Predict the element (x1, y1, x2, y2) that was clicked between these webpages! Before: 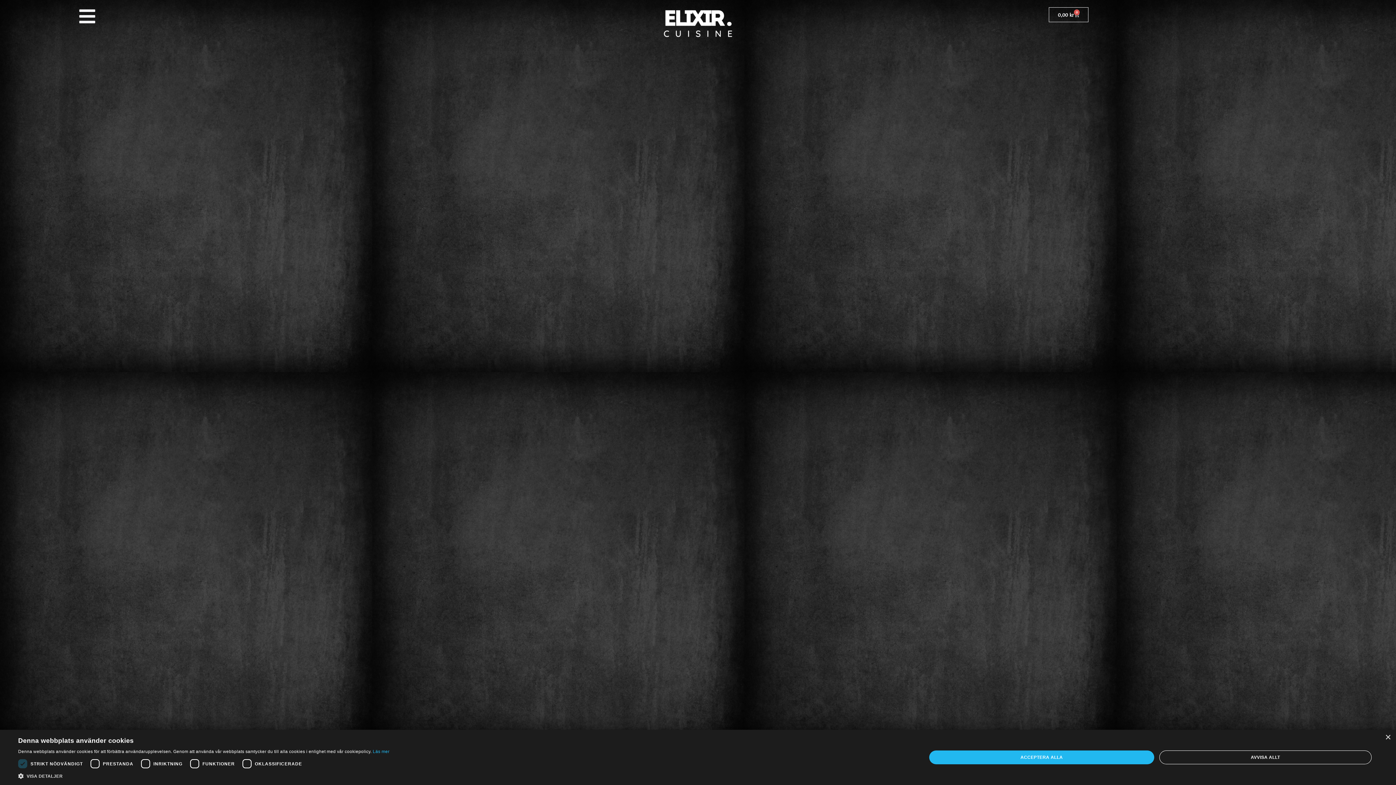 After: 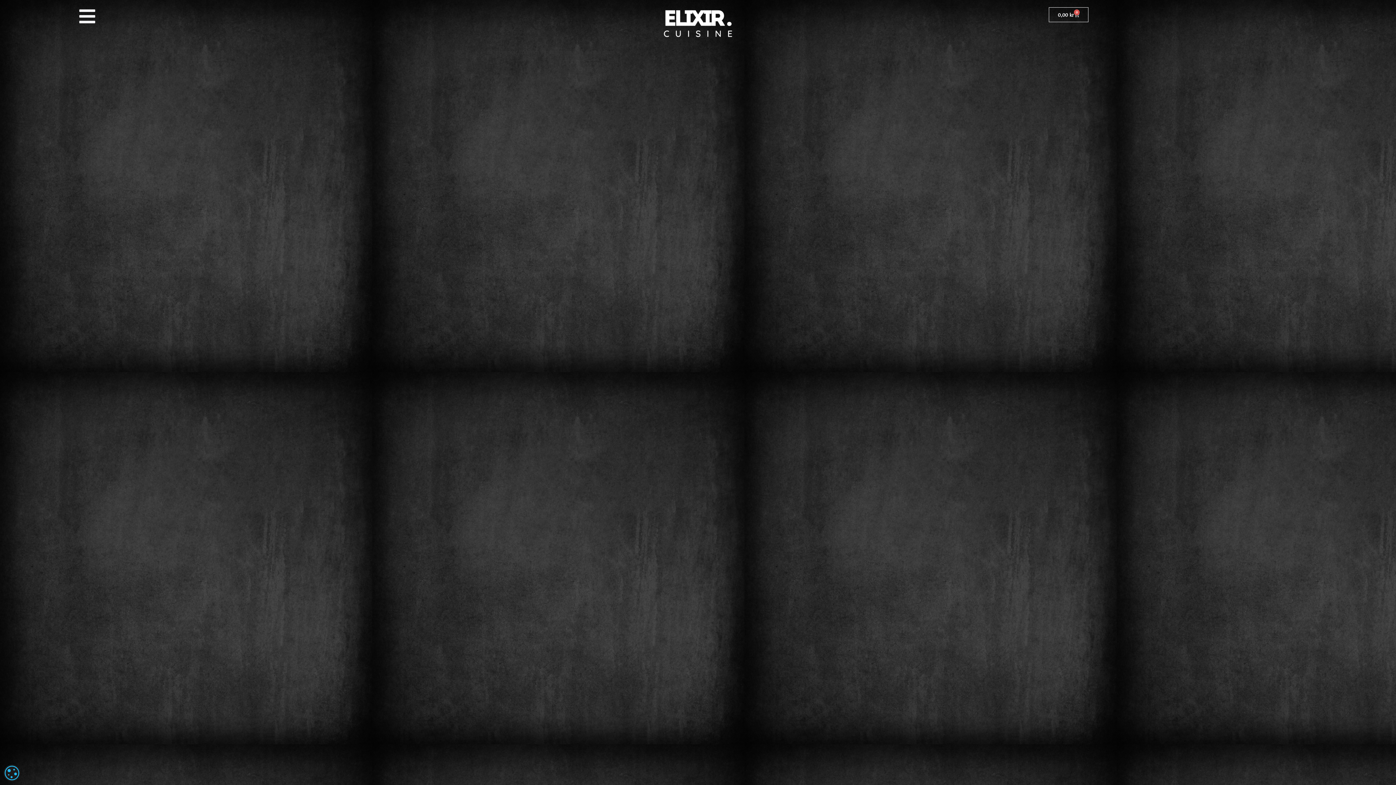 Action: bbox: (929, 750, 1154, 764) label: ACCEPTERA ALLA